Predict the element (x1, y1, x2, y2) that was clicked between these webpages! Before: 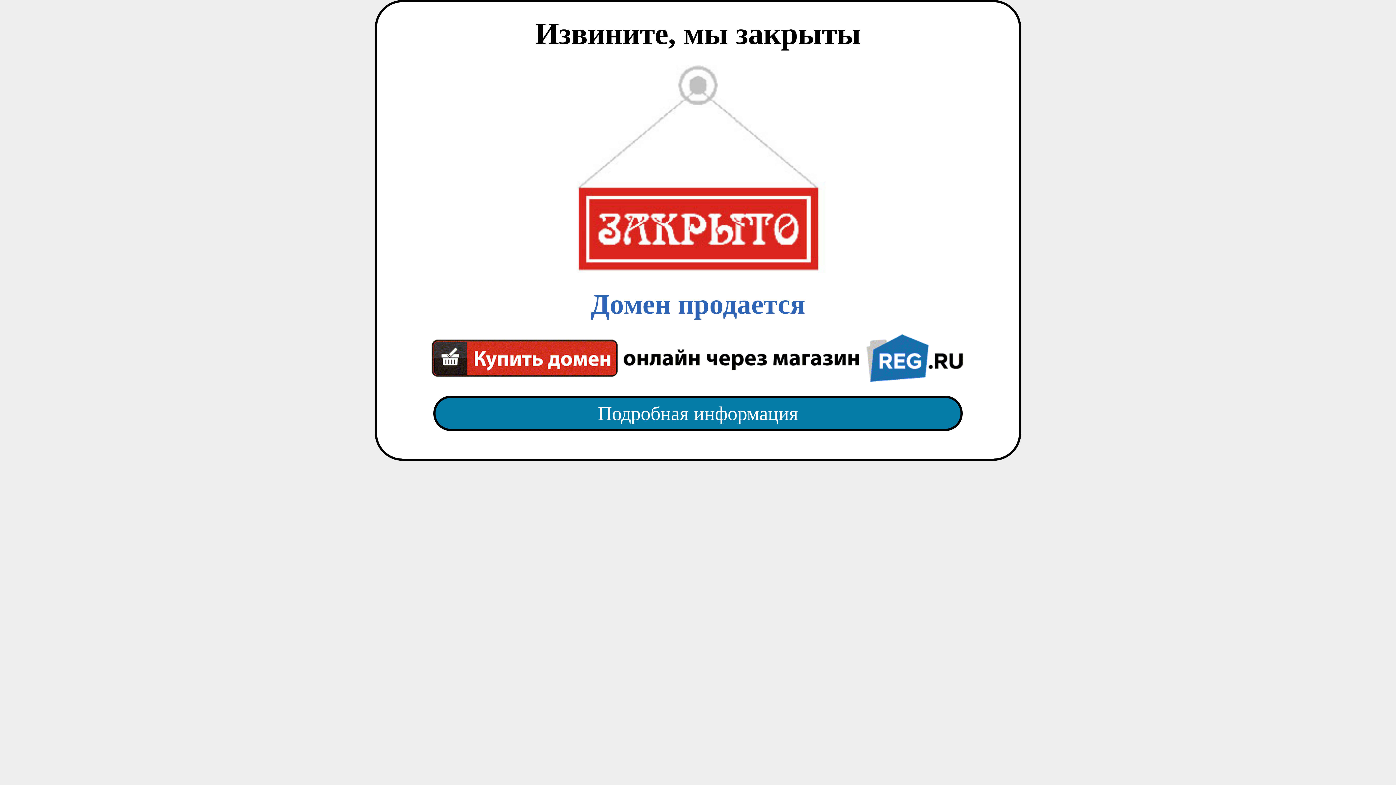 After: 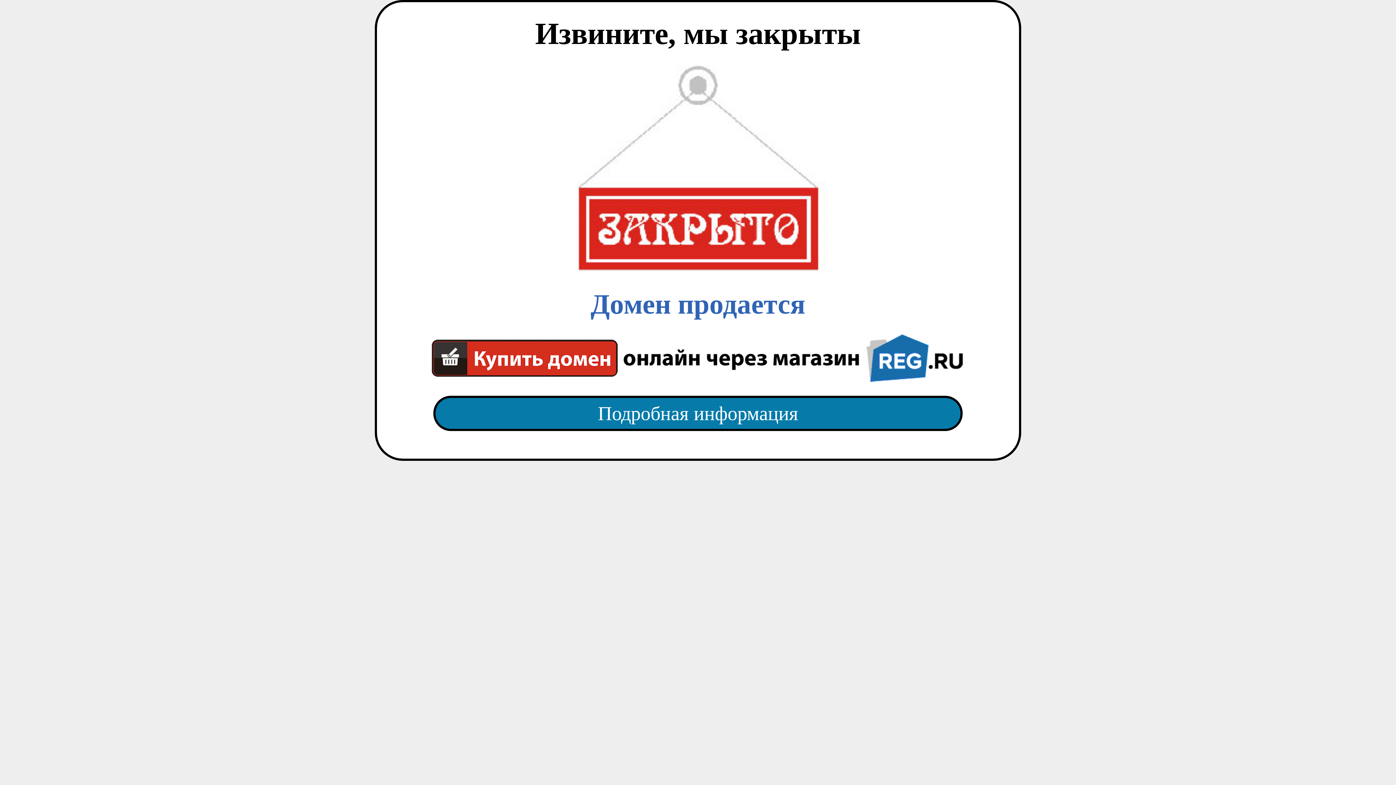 Action: label: Подробная информация bbox: (418, 382, 977, 445)